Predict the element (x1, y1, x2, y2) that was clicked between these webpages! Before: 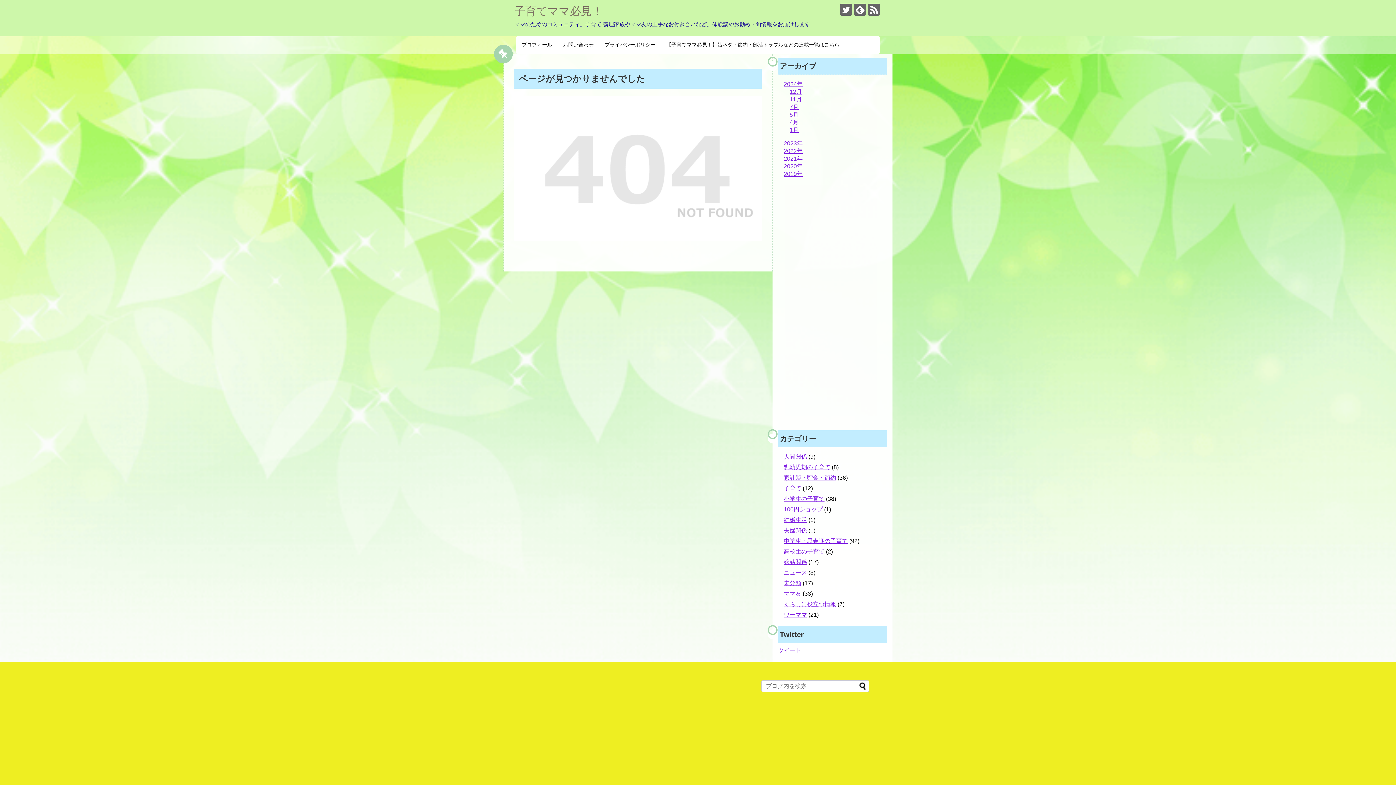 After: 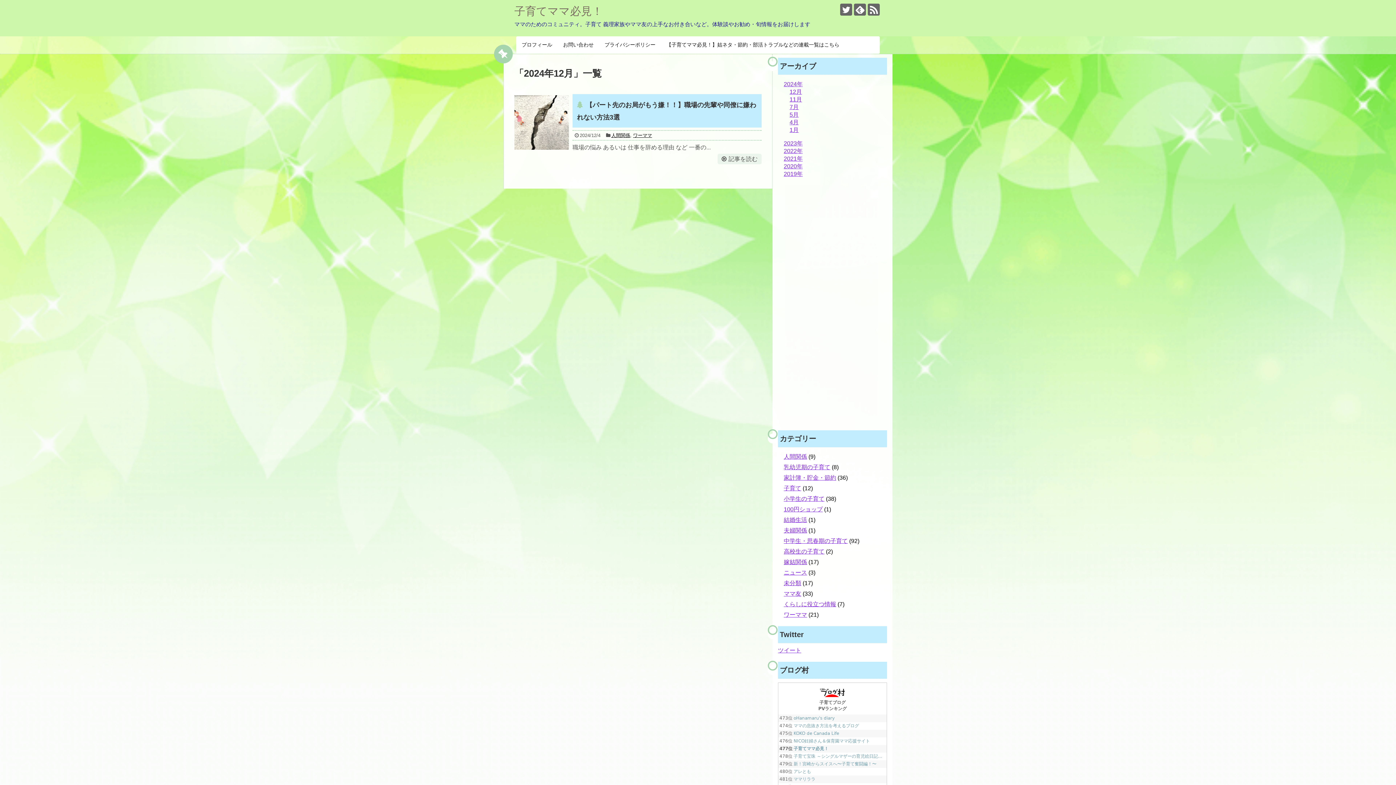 Action: bbox: (789, 88, 802, 94) label: 12月